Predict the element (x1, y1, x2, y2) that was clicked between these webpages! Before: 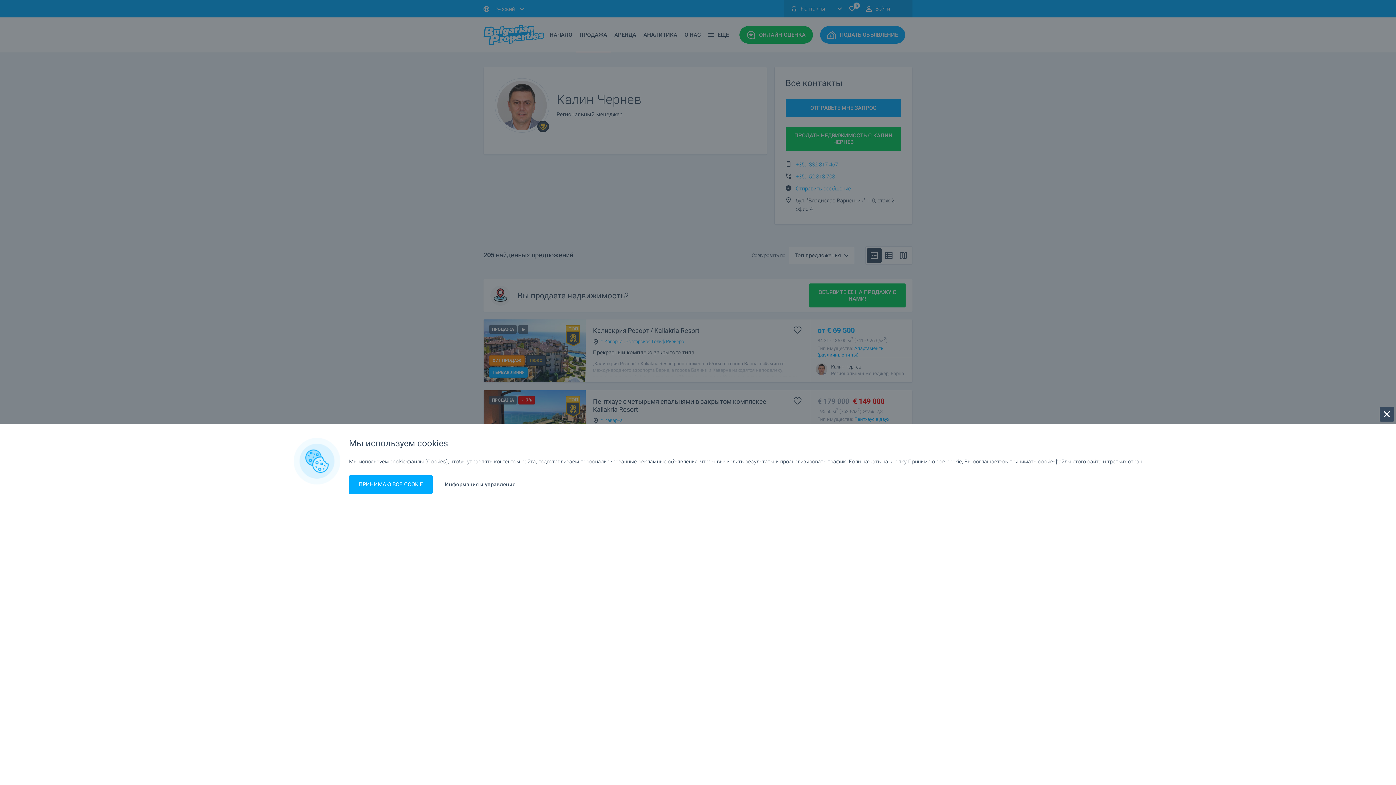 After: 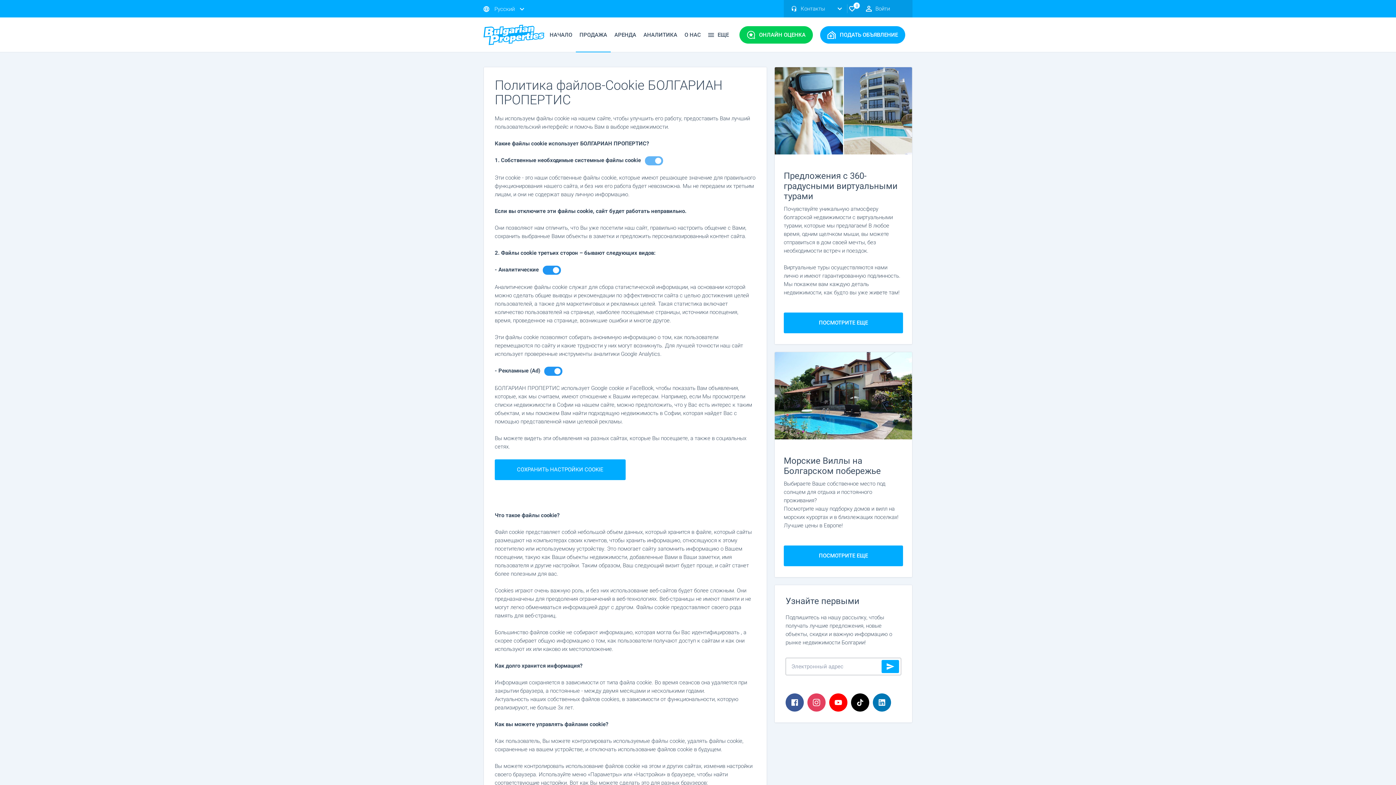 Action: bbox: (445, 481, 515, 488) label: Информация и управление